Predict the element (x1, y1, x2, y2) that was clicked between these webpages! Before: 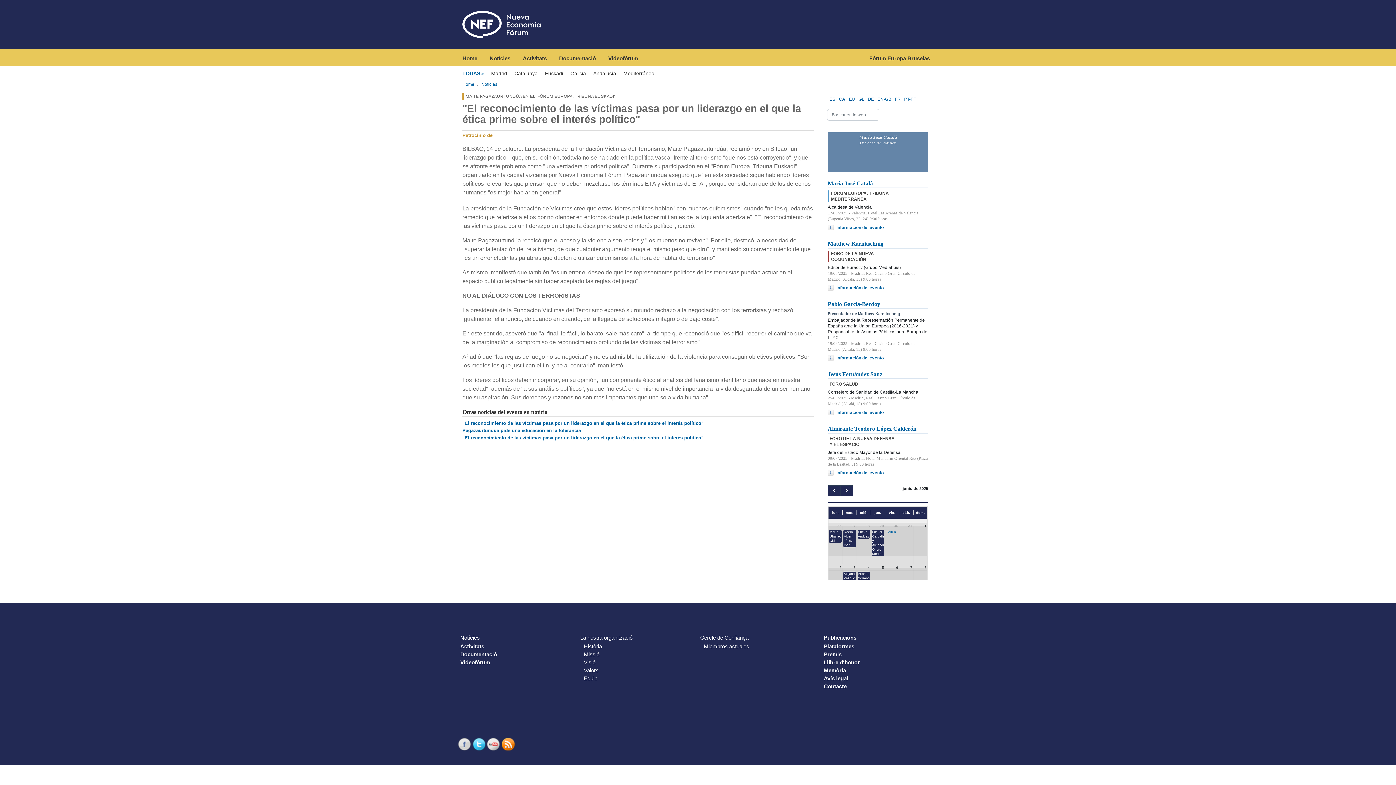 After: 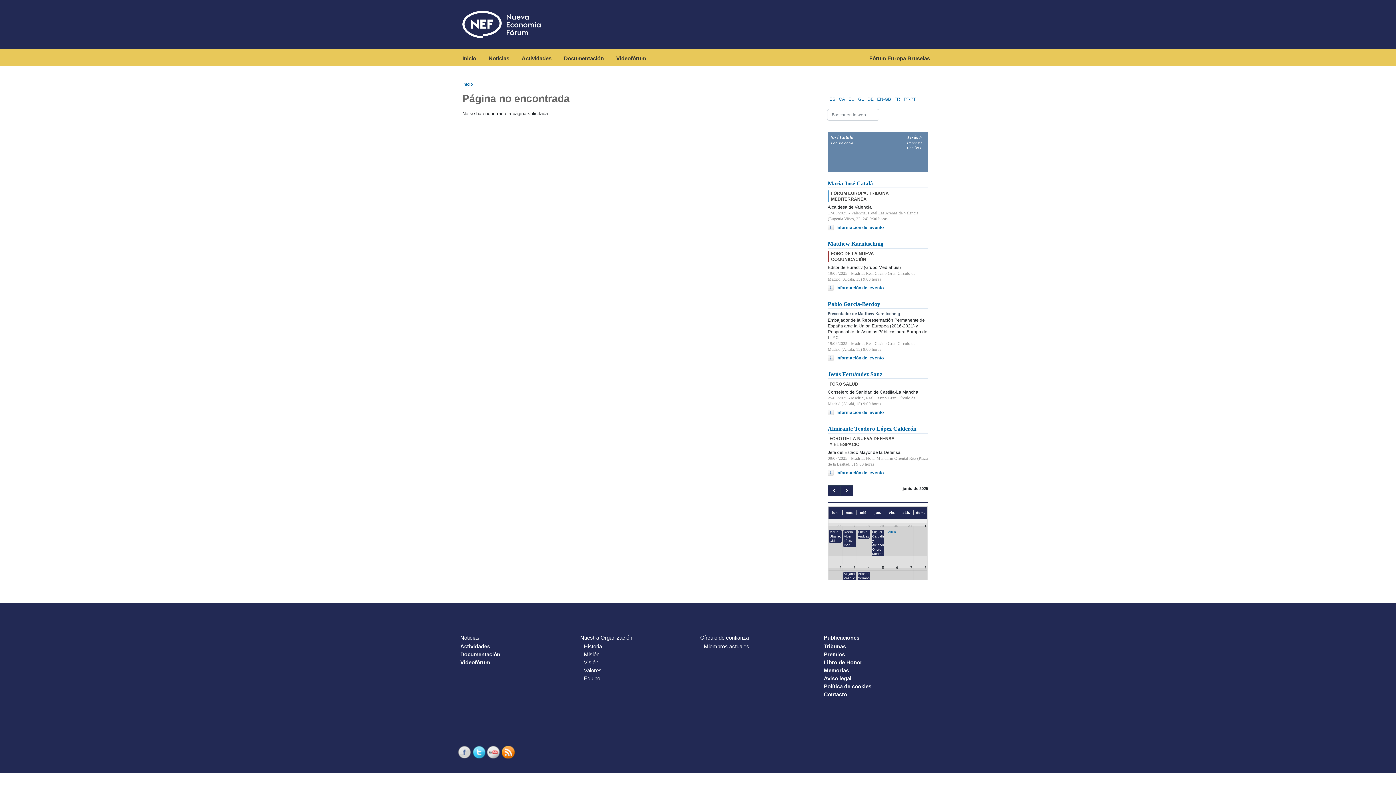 Action: bbox: (501, 738, 516, 751) label: RSS